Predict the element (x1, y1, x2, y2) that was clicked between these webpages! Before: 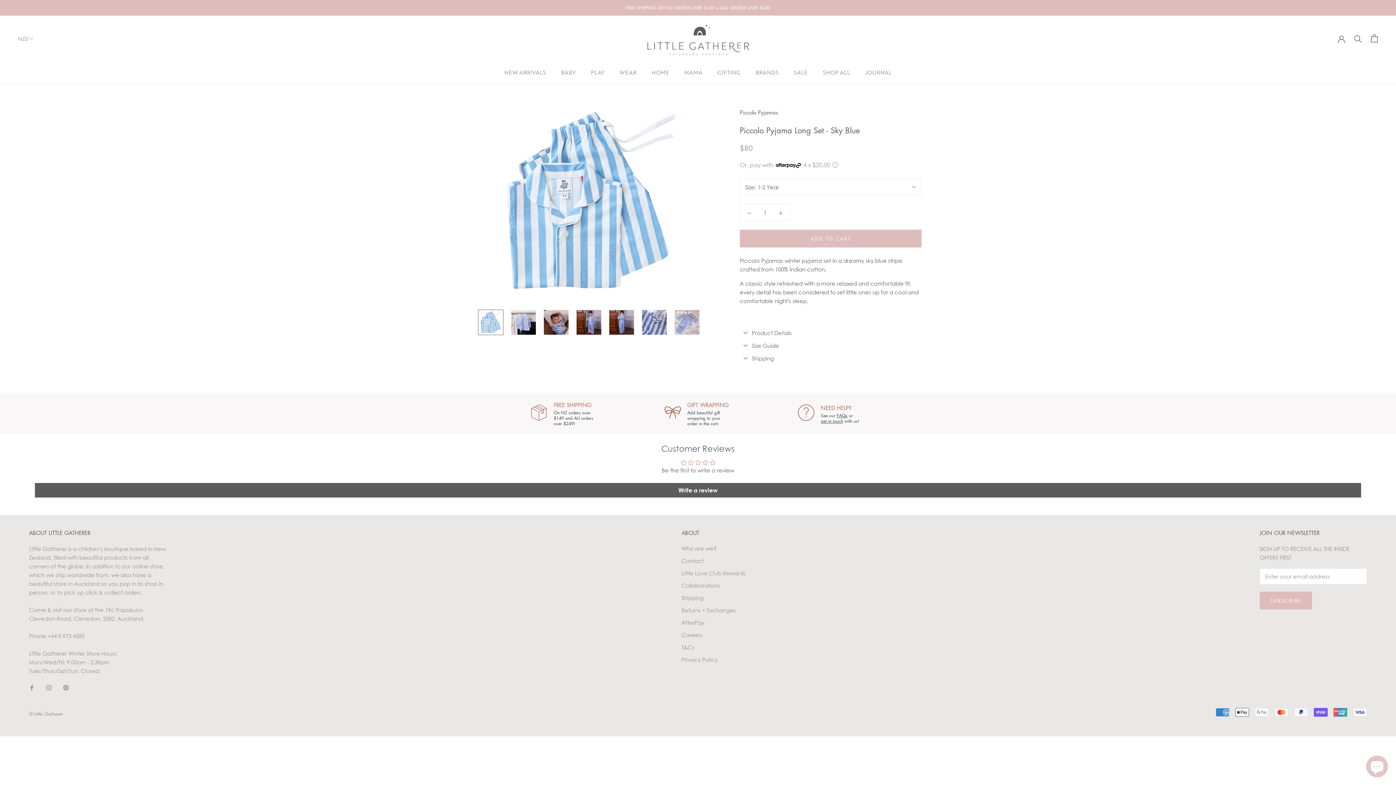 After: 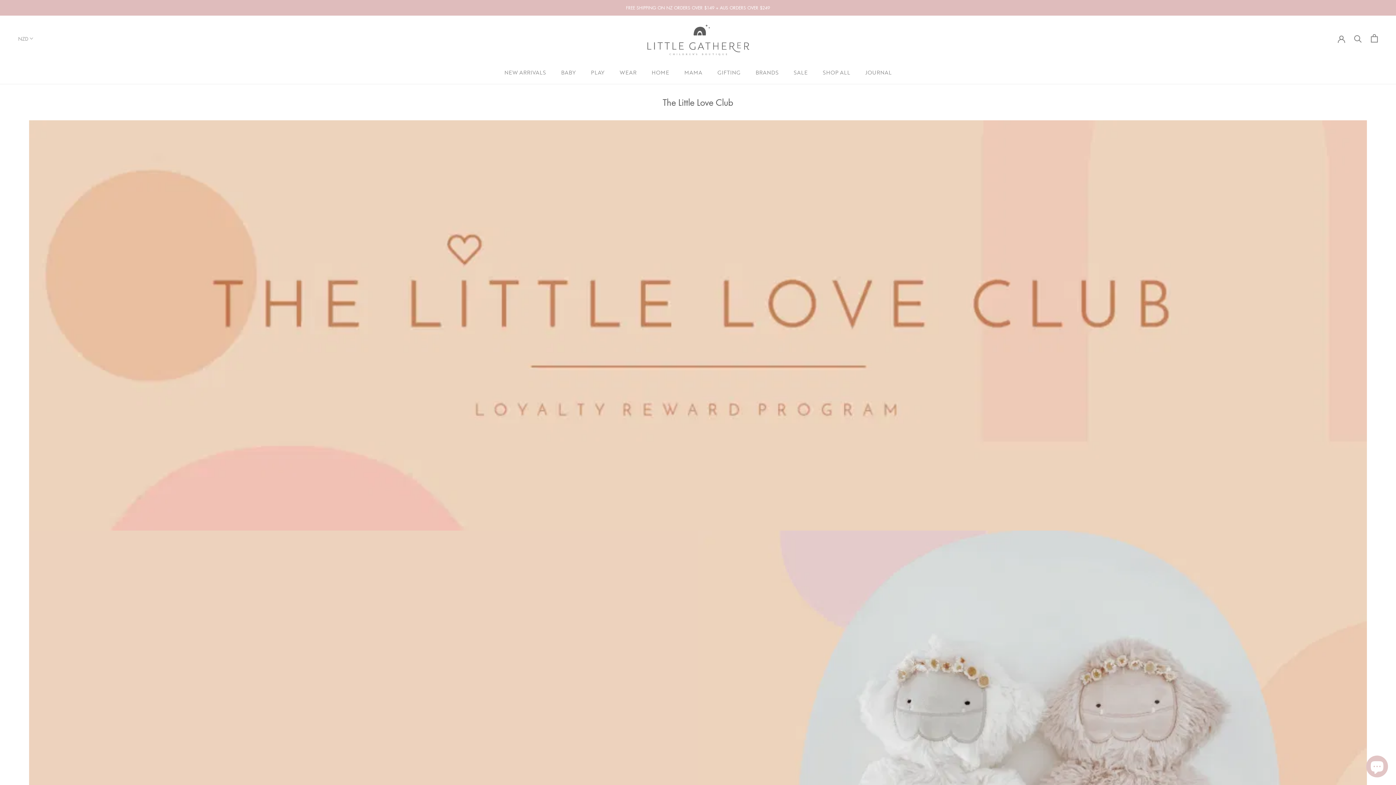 Action: label: Little Love Club Rewards bbox: (681, 569, 745, 577)